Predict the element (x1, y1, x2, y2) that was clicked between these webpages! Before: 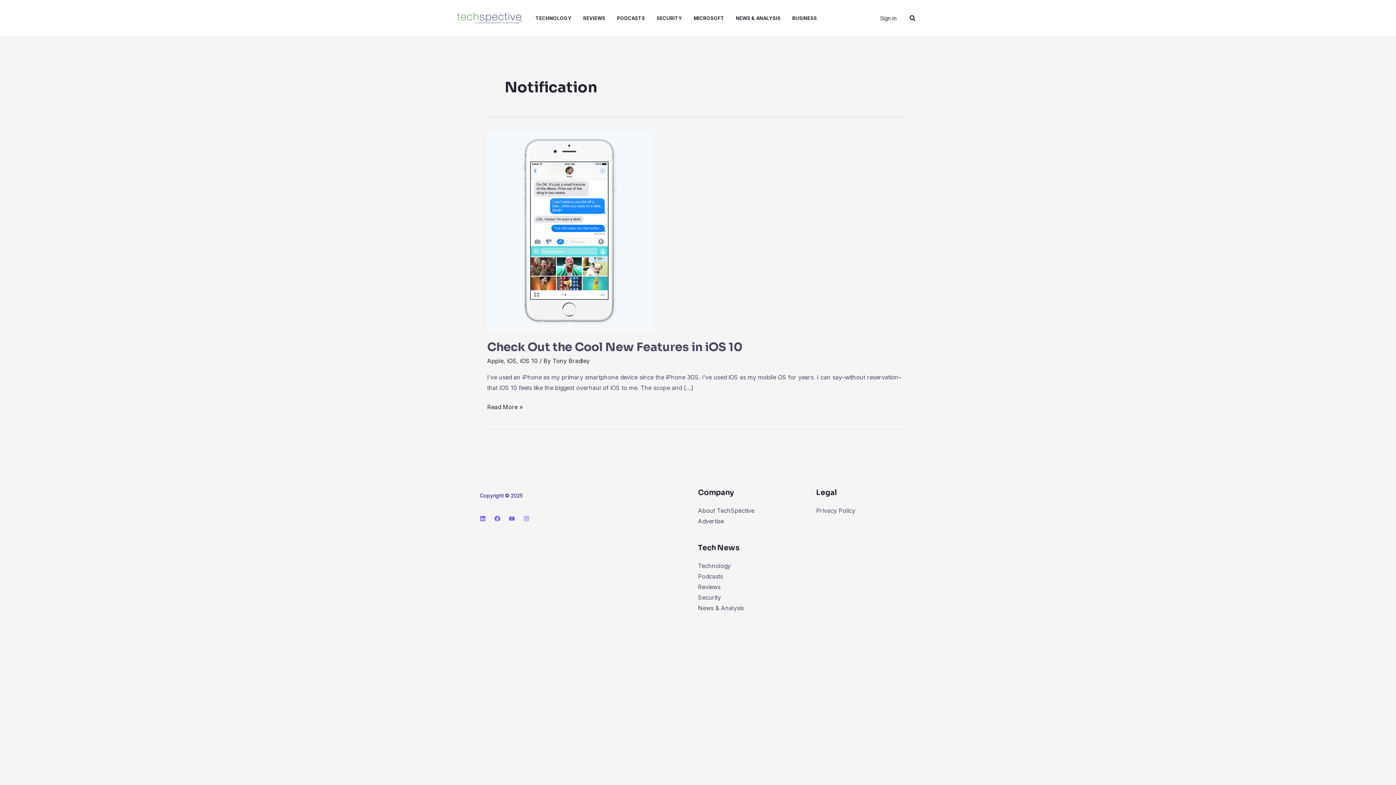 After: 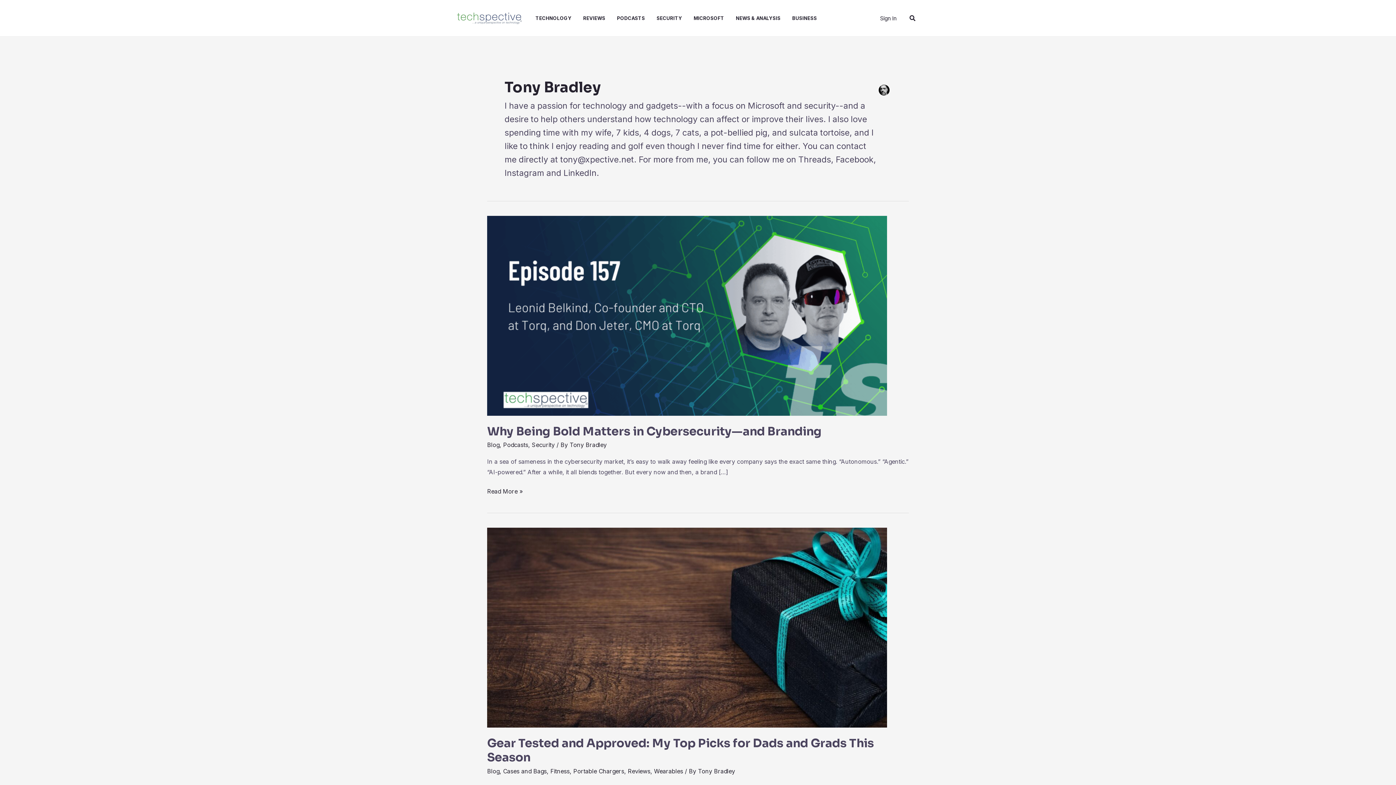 Action: label: Tony Bradley bbox: (552, 357, 589, 364)